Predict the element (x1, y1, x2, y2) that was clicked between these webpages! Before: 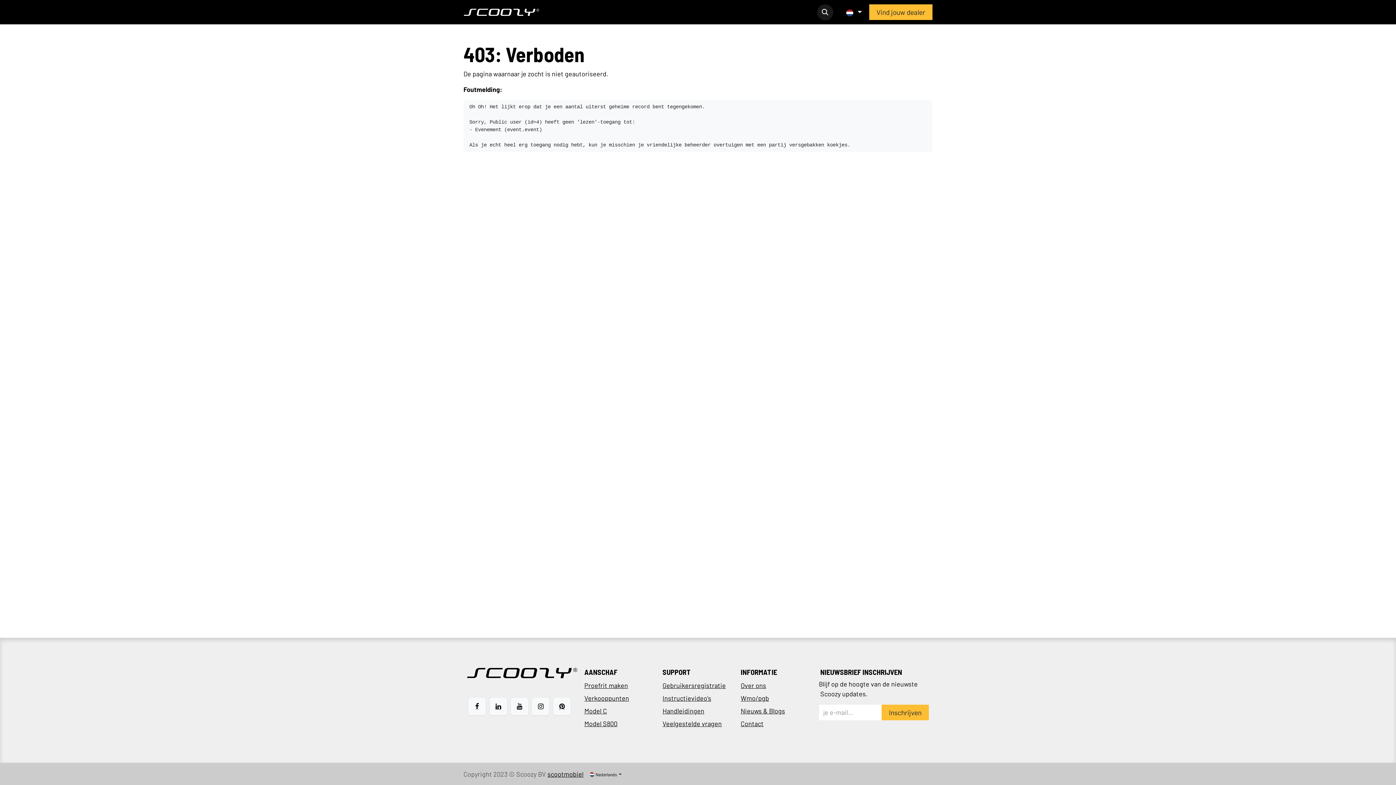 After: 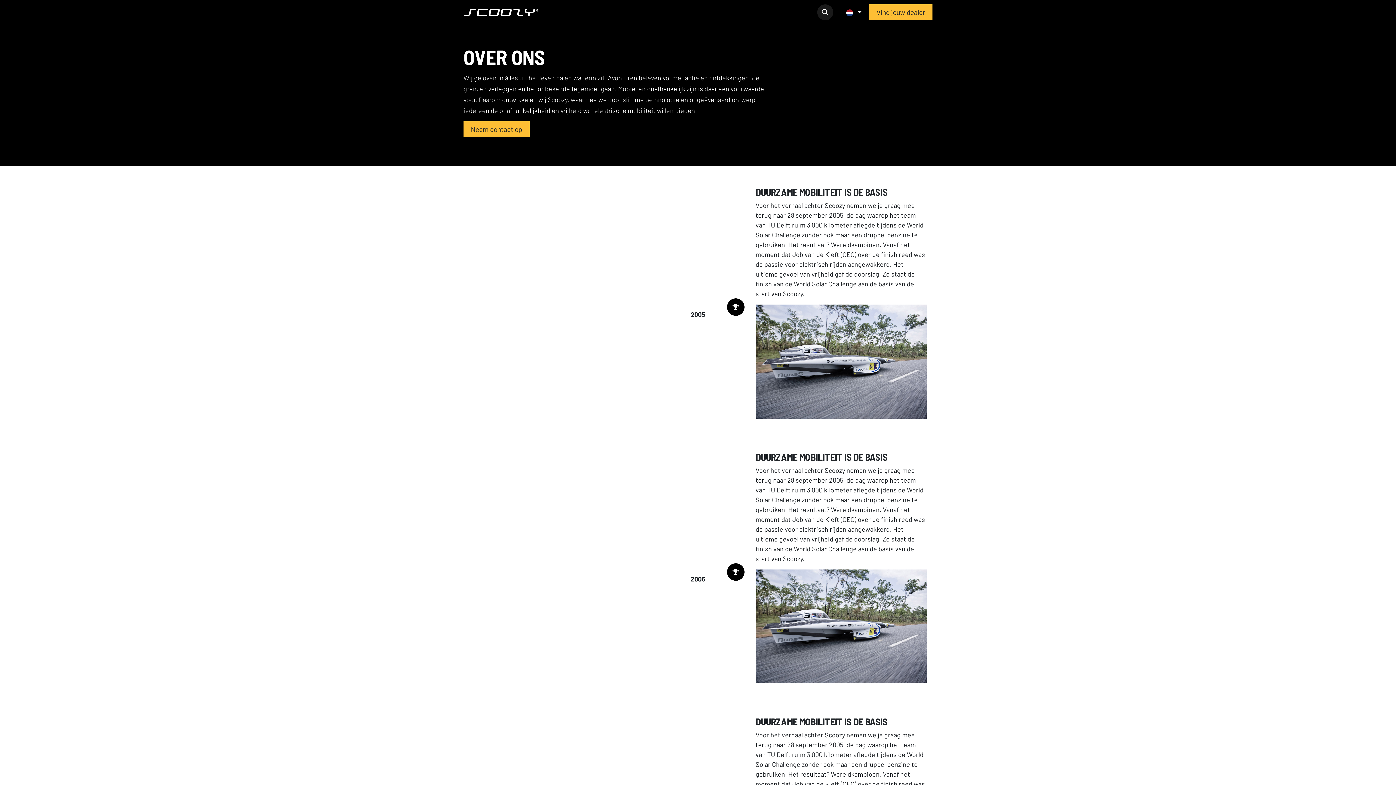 Action: bbox: (740, 681, 766, 689) label: ﻿Over ons﻿